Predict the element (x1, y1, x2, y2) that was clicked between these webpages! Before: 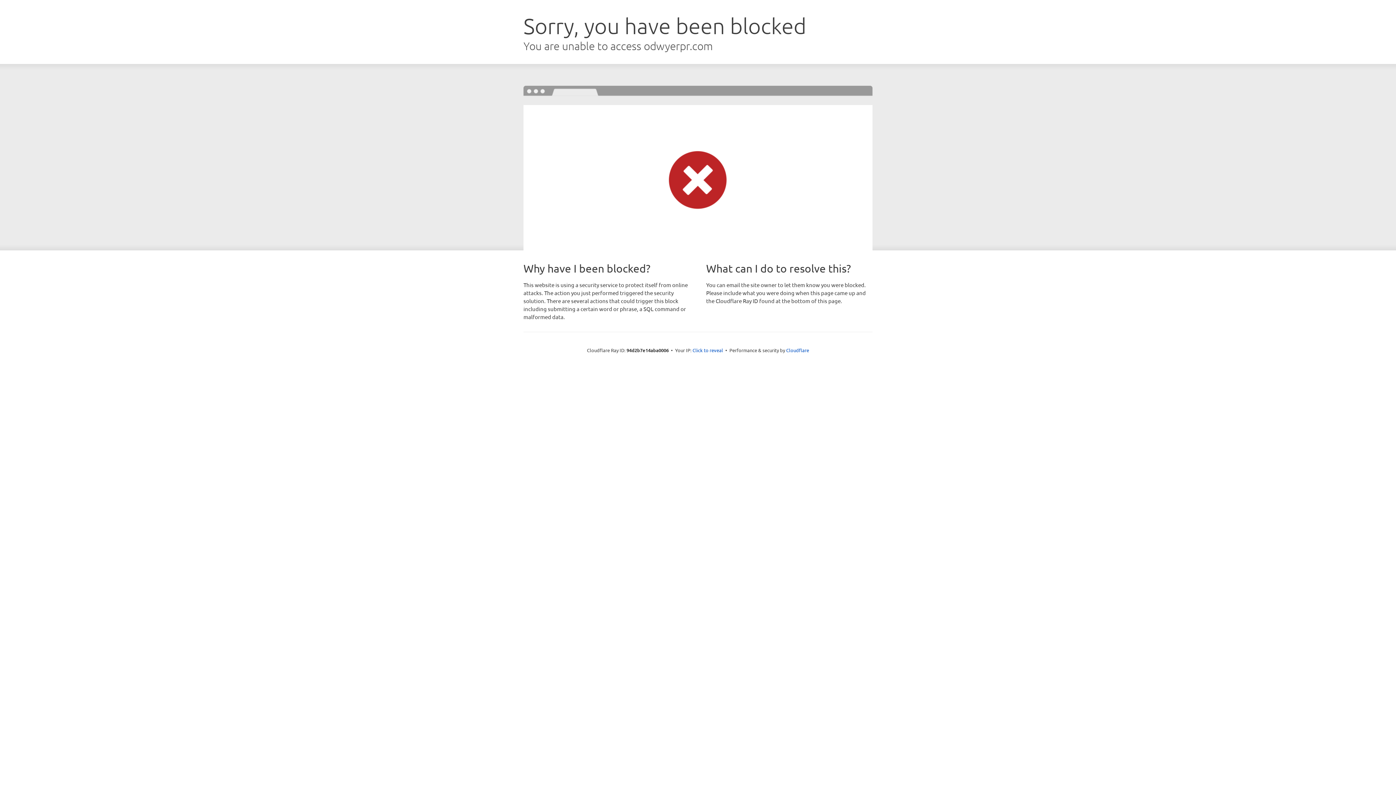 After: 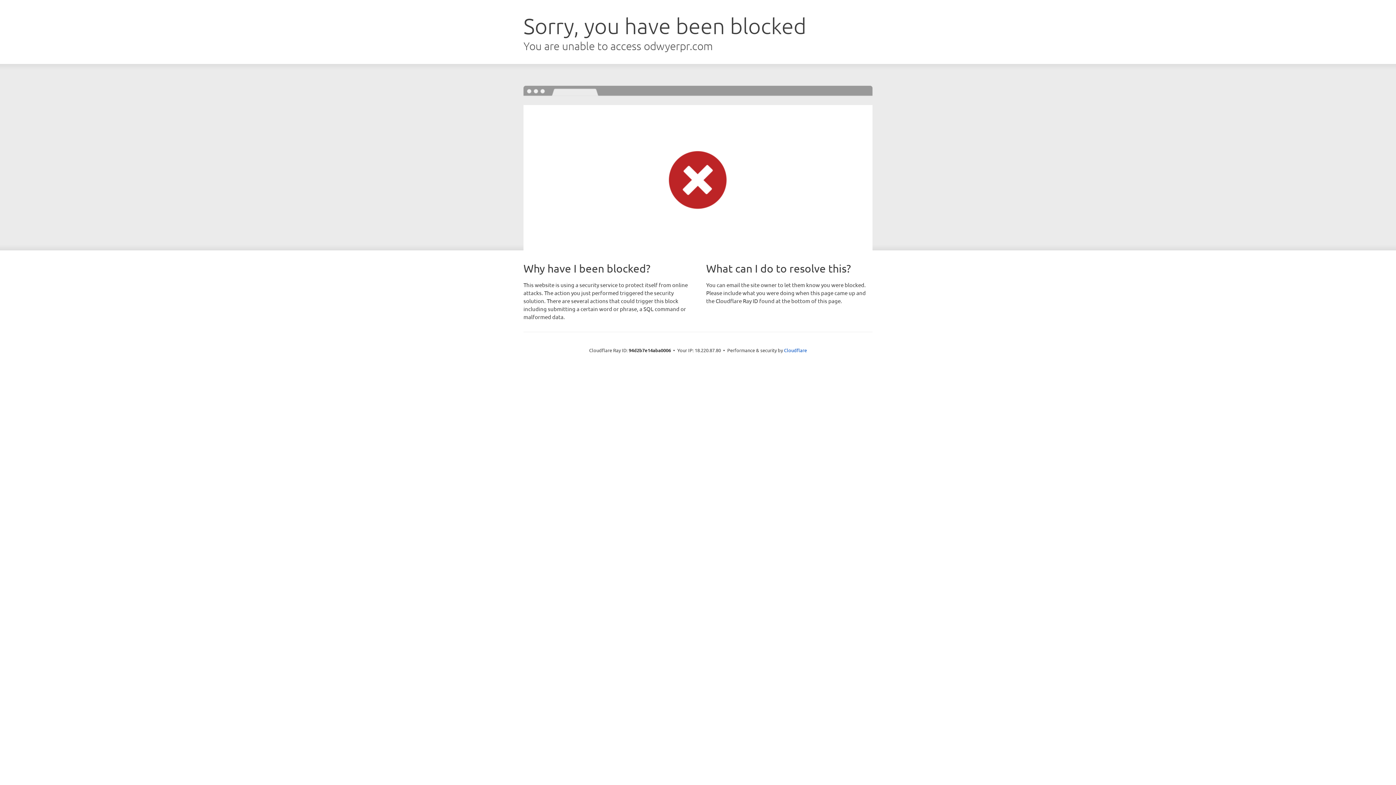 Action: bbox: (692, 346, 723, 353) label: Click to reveal